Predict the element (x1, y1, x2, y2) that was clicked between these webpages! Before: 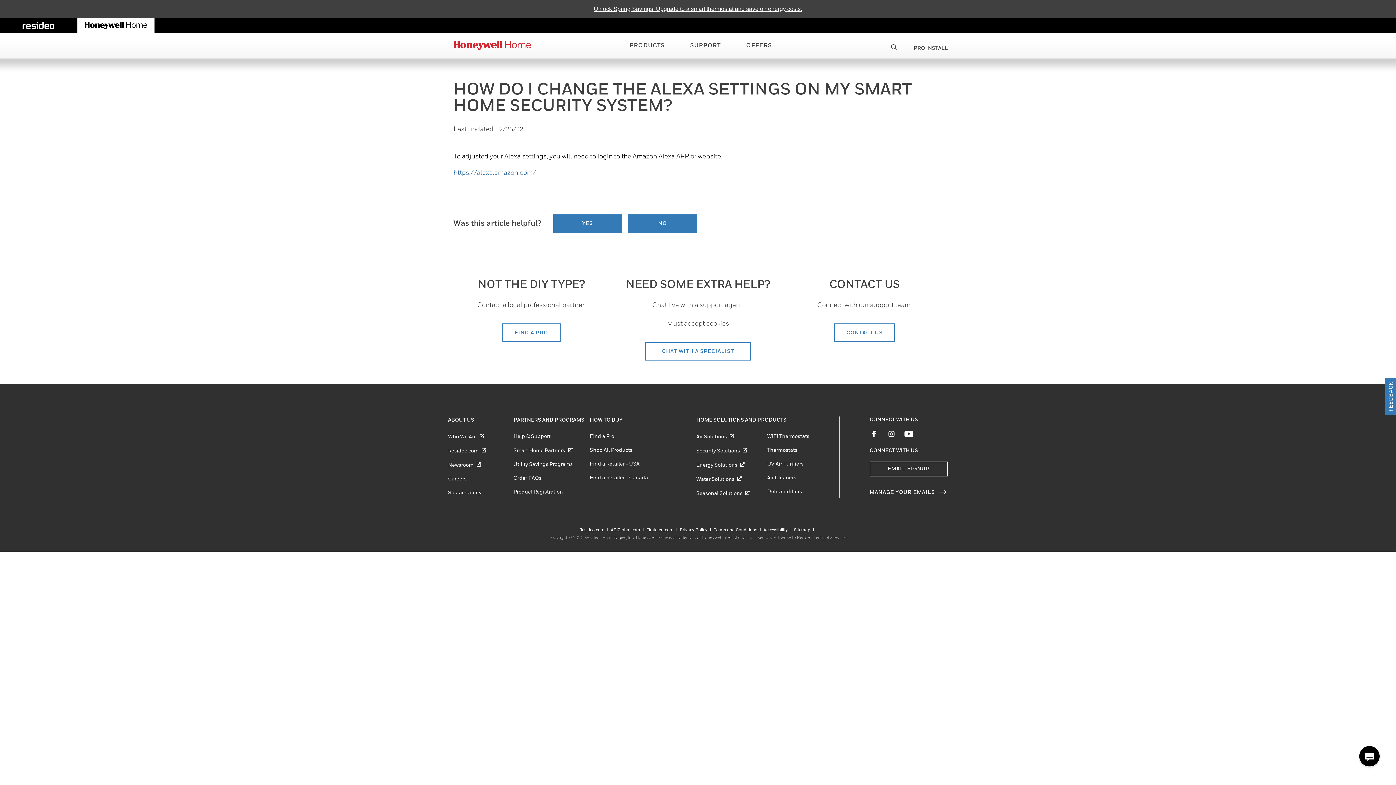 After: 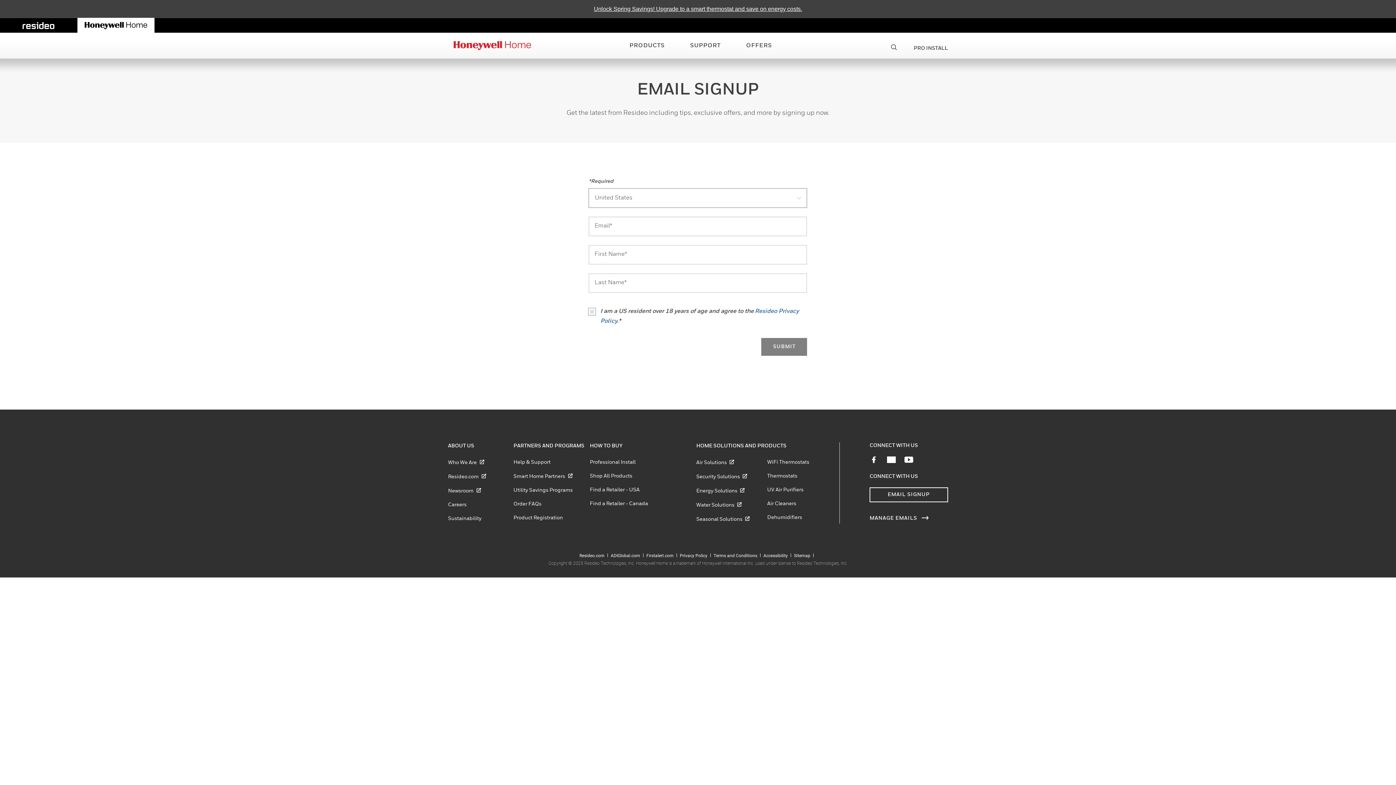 Action: bbox: (869, 461, 948, 476) label: EMAIL SIGNUP